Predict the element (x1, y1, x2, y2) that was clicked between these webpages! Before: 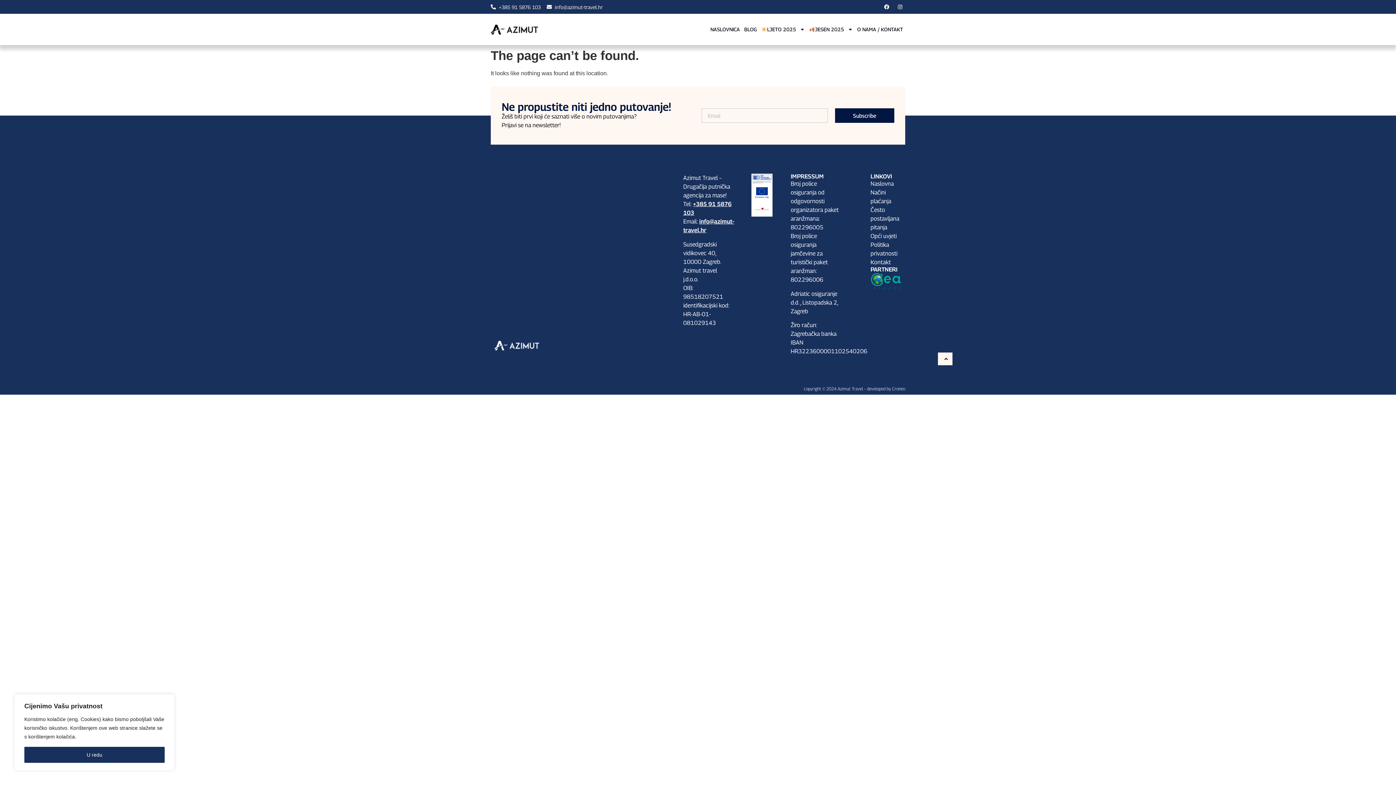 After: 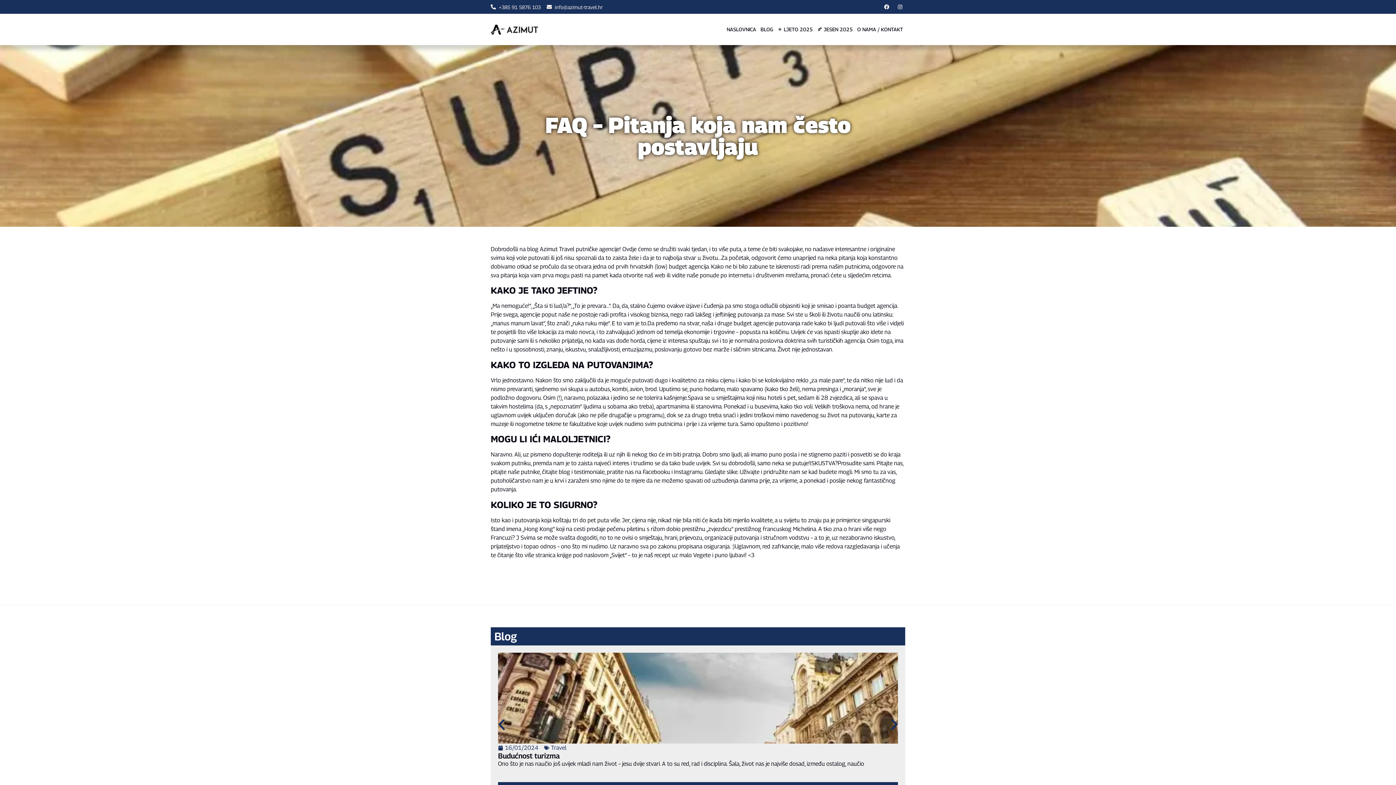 Action: label: Često postavljana pitanja bbox: (870, 205, 901, 232)